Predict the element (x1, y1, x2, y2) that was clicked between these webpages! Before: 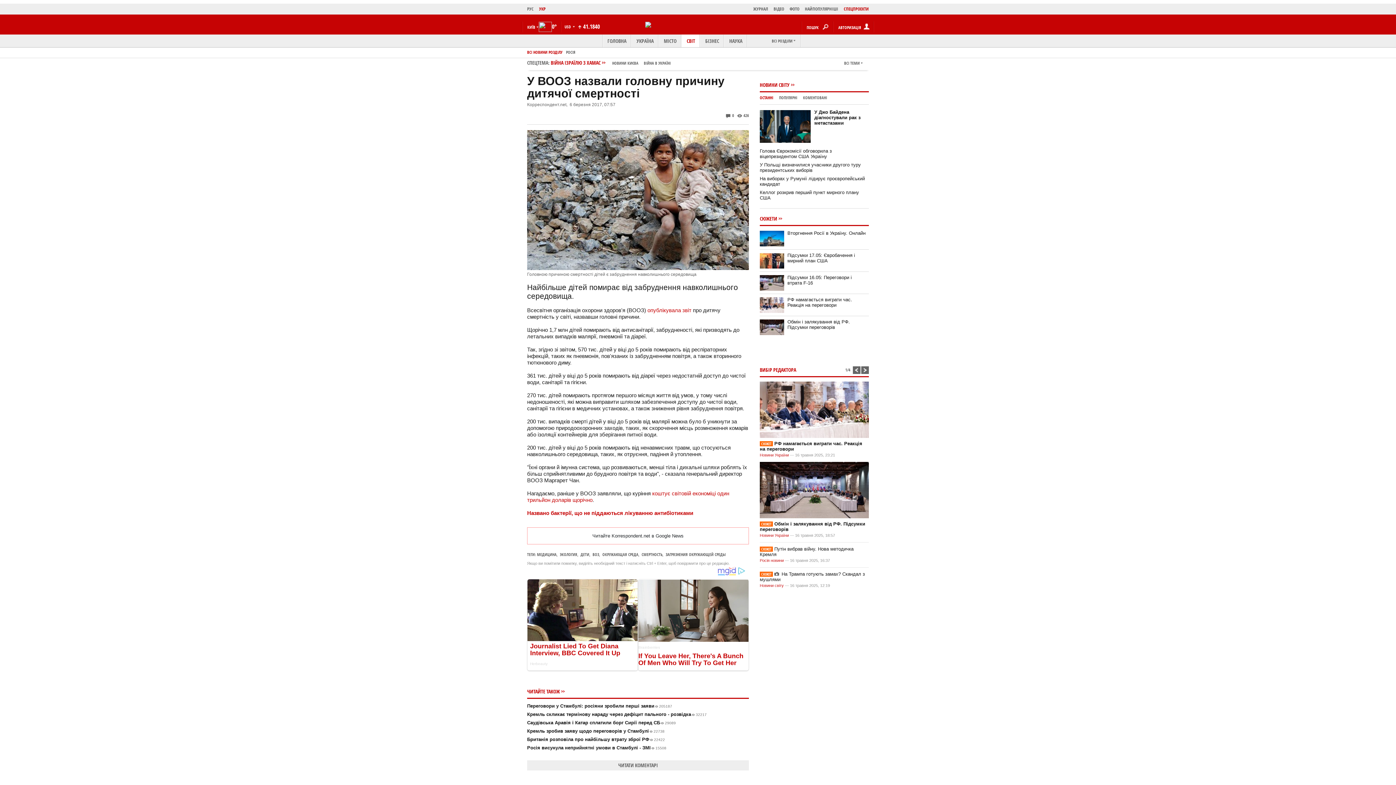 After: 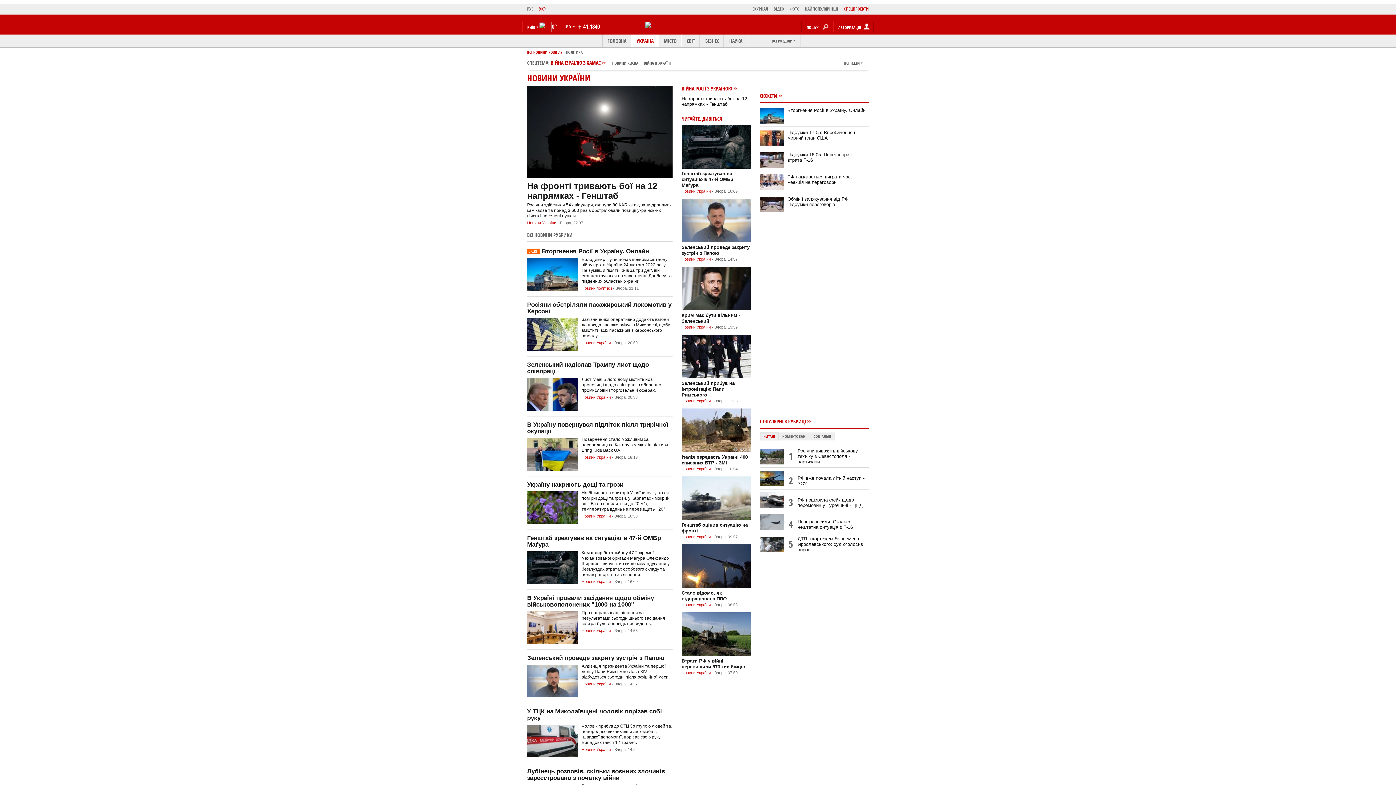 Action: label: Новини України bbox: (760, 453, 789, 457)